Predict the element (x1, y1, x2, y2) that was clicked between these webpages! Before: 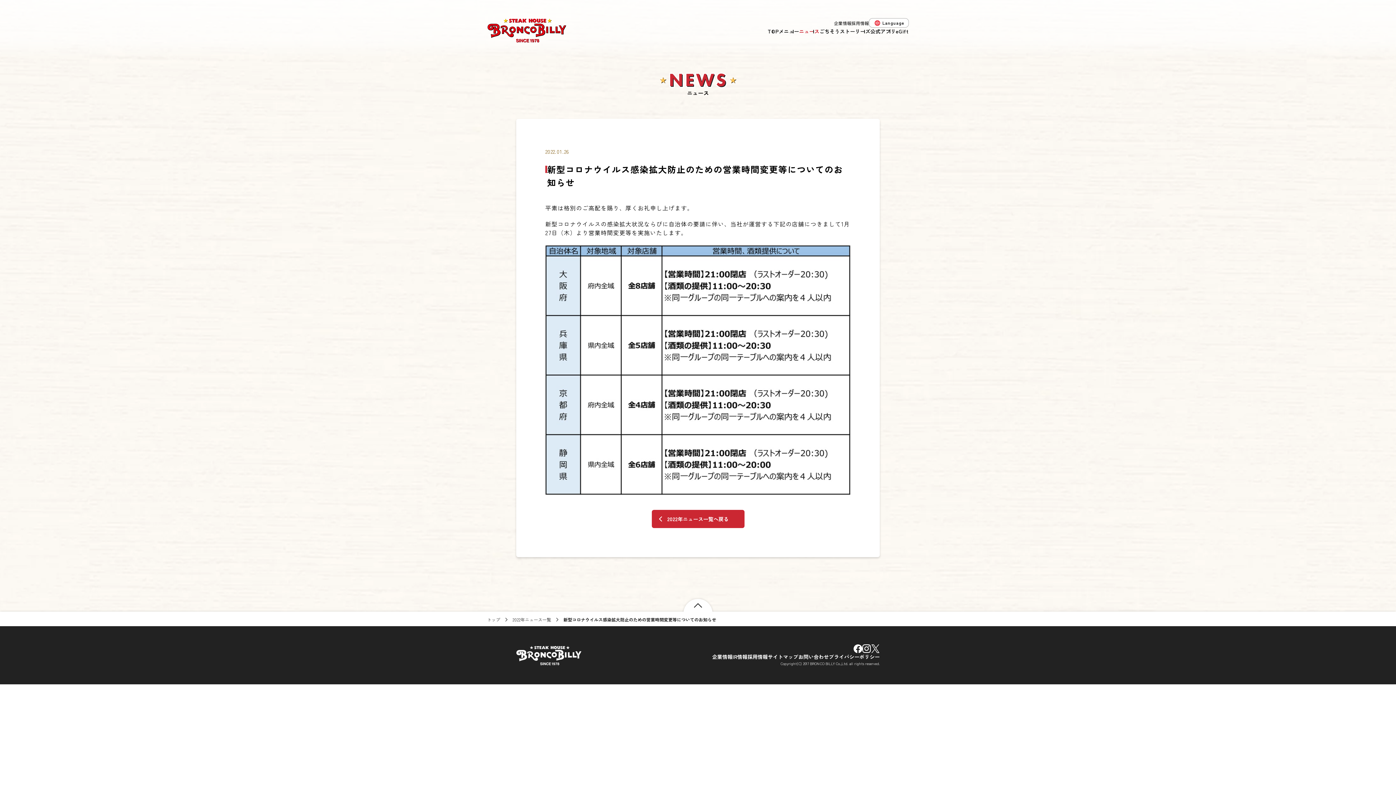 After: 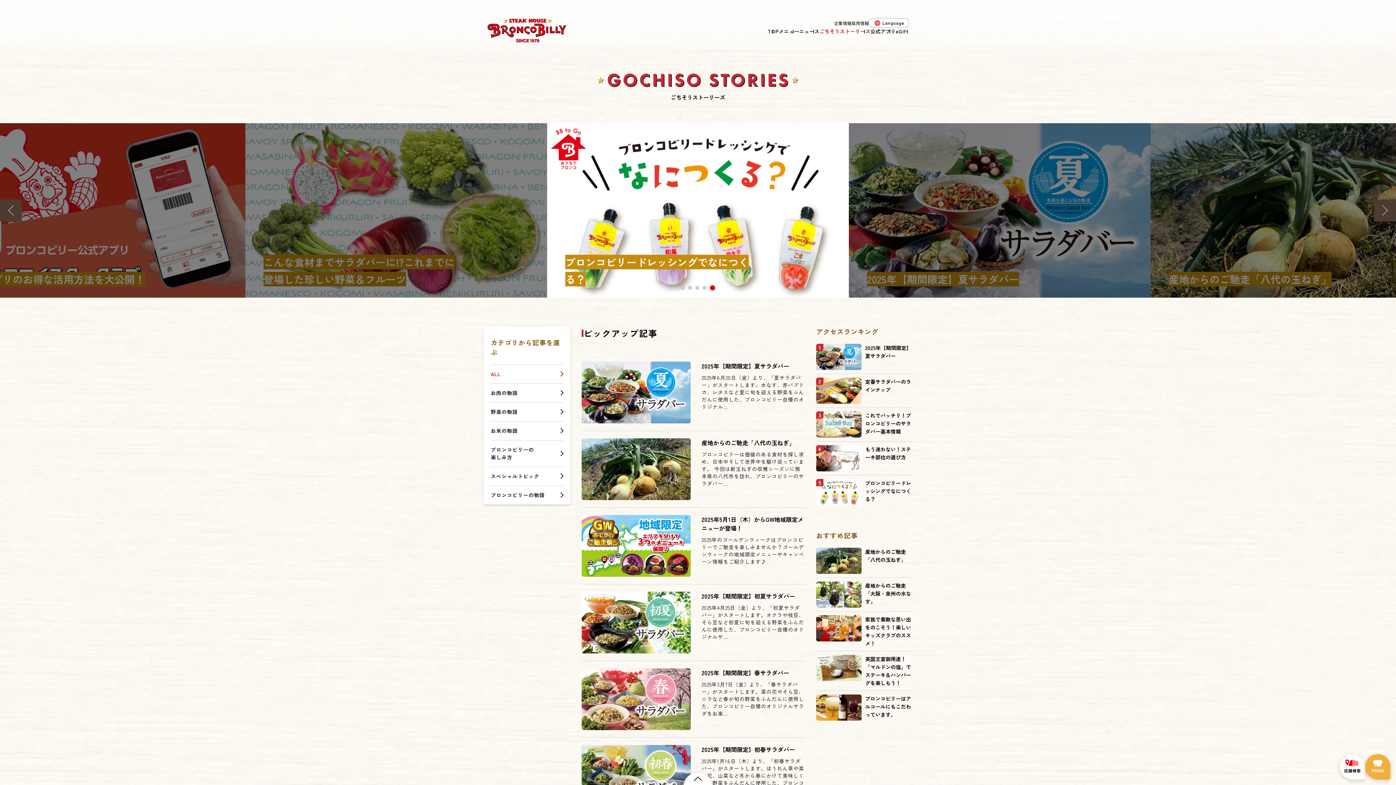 Action: bbox: (819, 27, 870, 34) label: ごちそうストーリーズ